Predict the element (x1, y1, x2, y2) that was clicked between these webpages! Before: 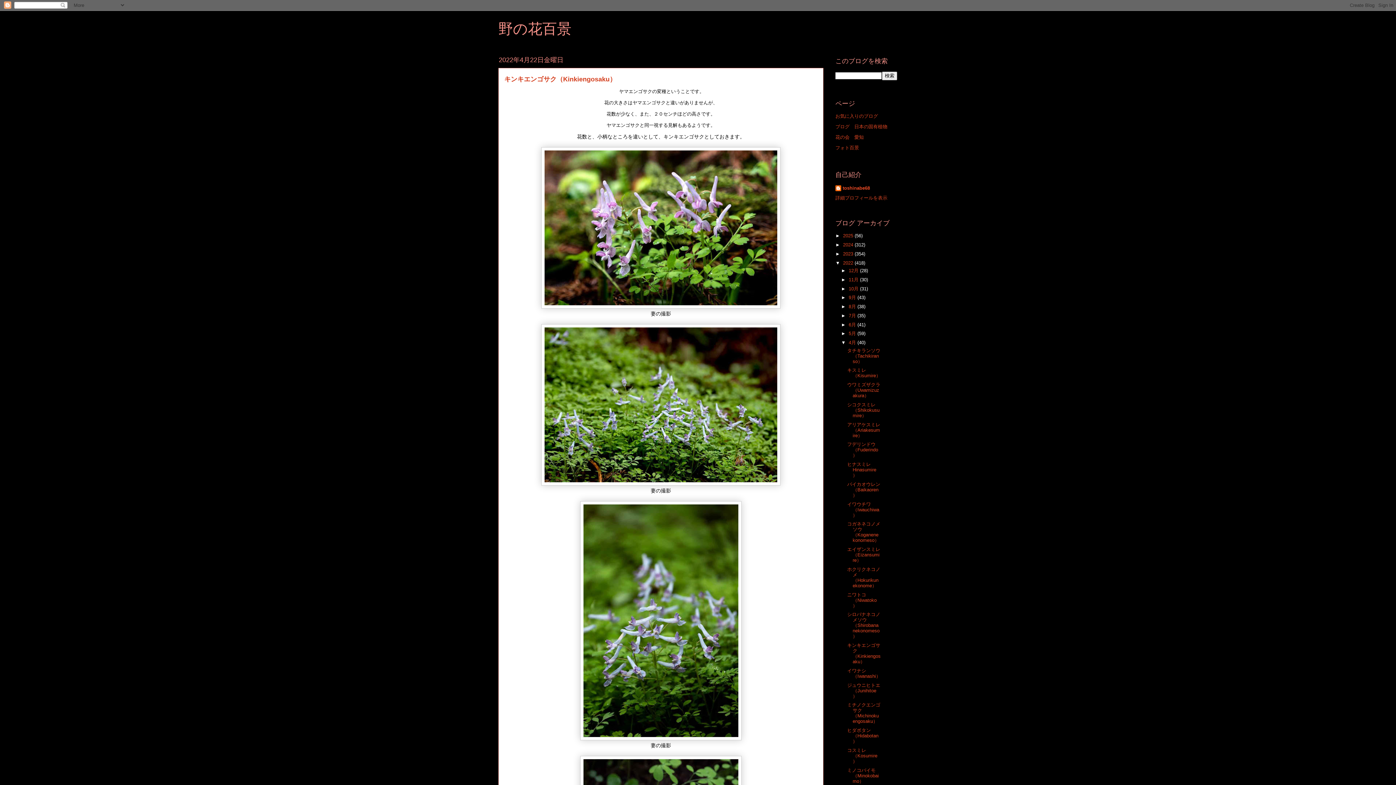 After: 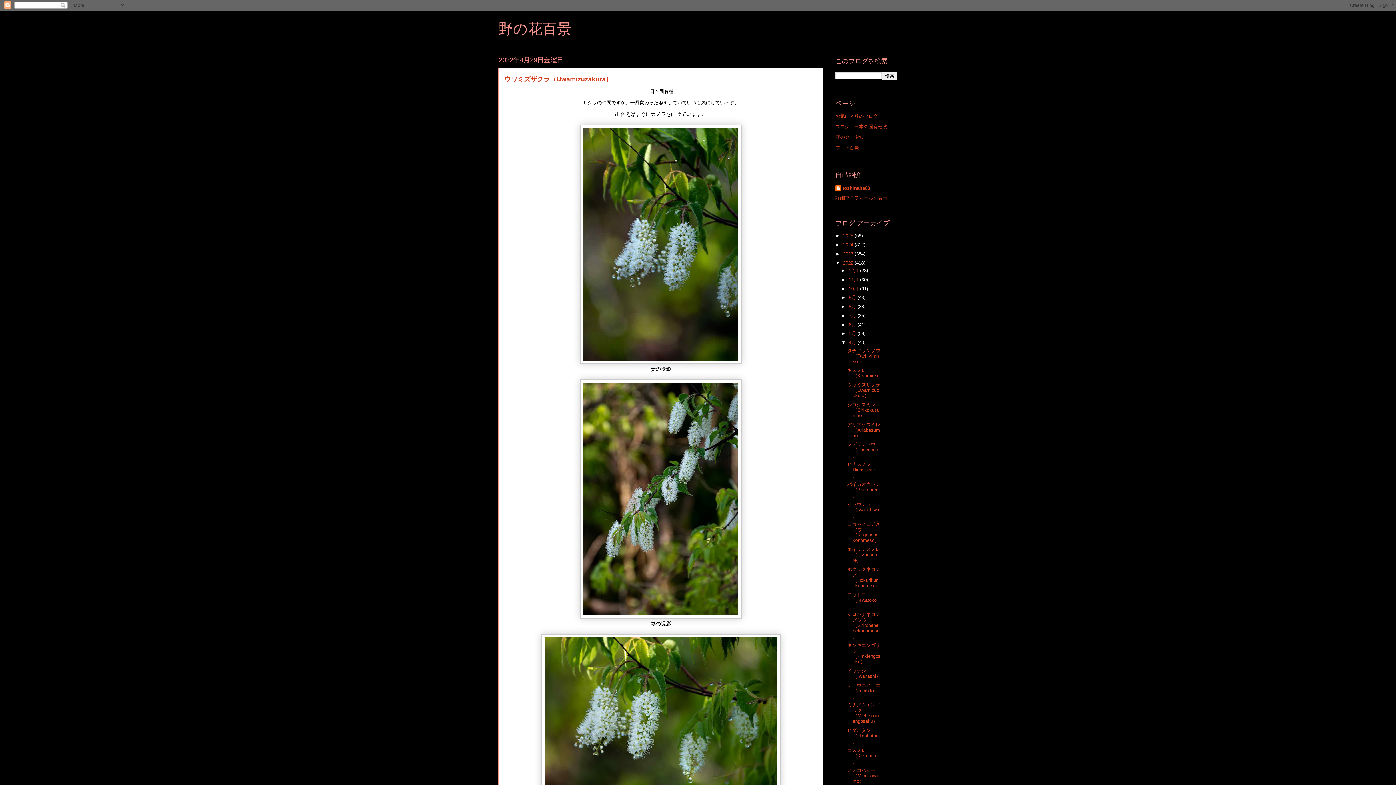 Action: label: ウワミズザクラ（Uwamizuzakura） bbox: (847, 382, 880, 398)